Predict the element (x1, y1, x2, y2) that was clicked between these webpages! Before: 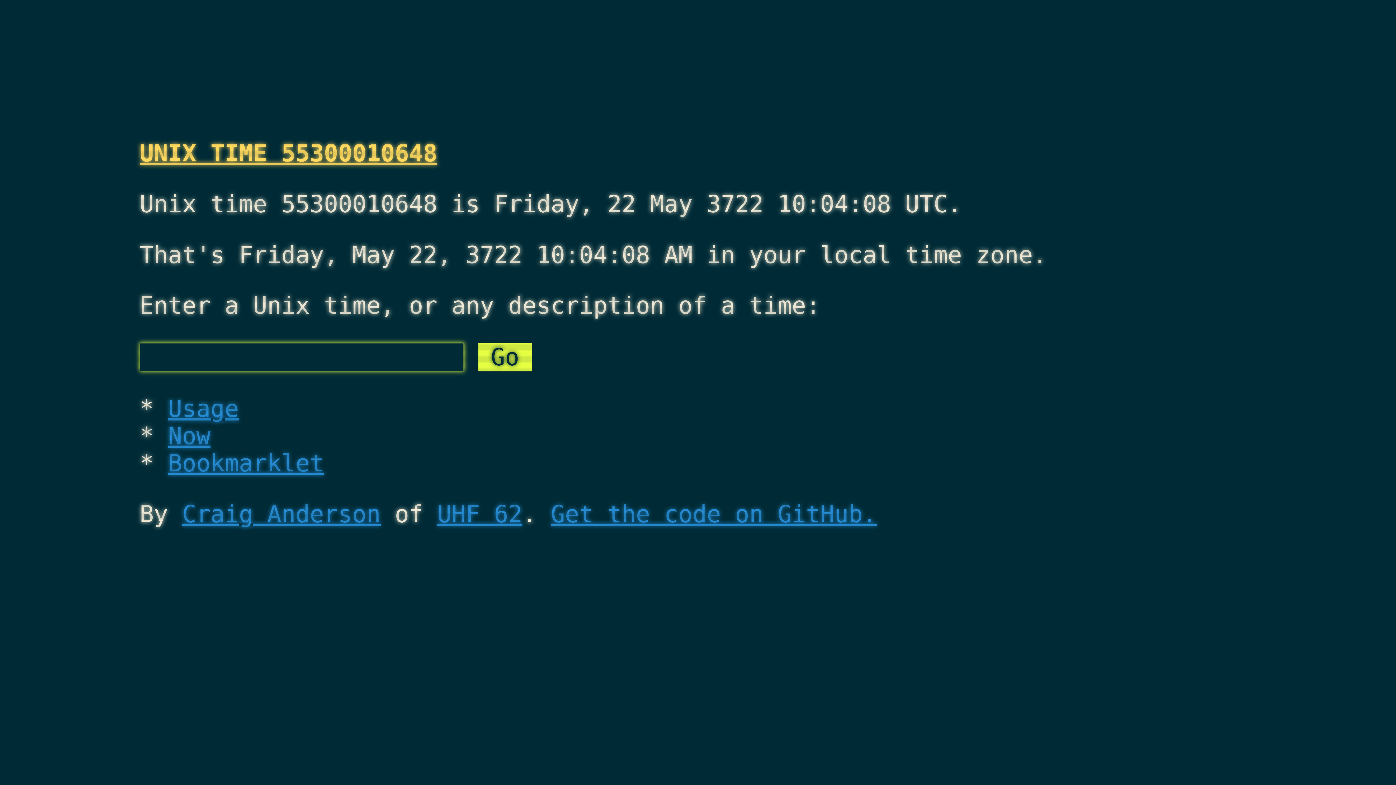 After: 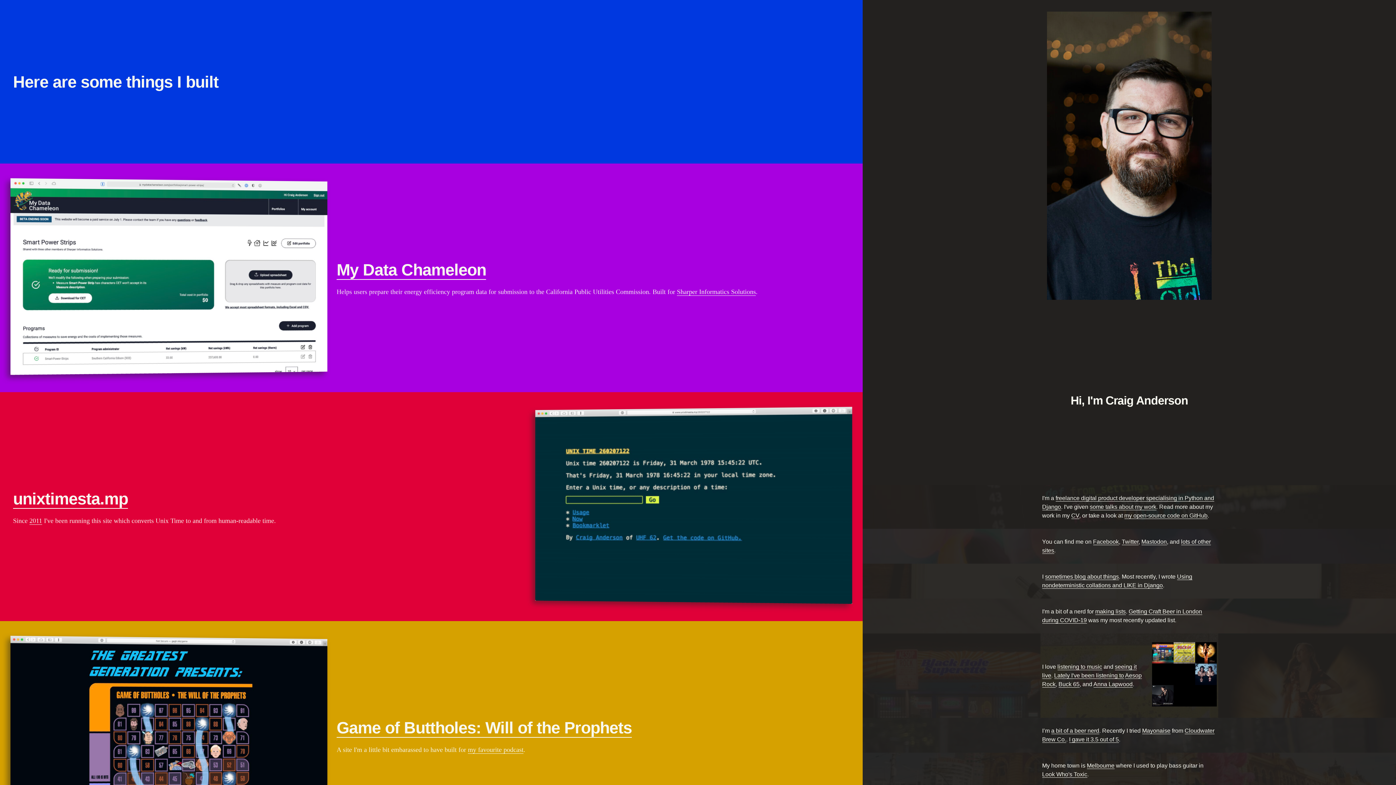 Action: label: Craig Anderson bbox: (182, 500, 380, 527)